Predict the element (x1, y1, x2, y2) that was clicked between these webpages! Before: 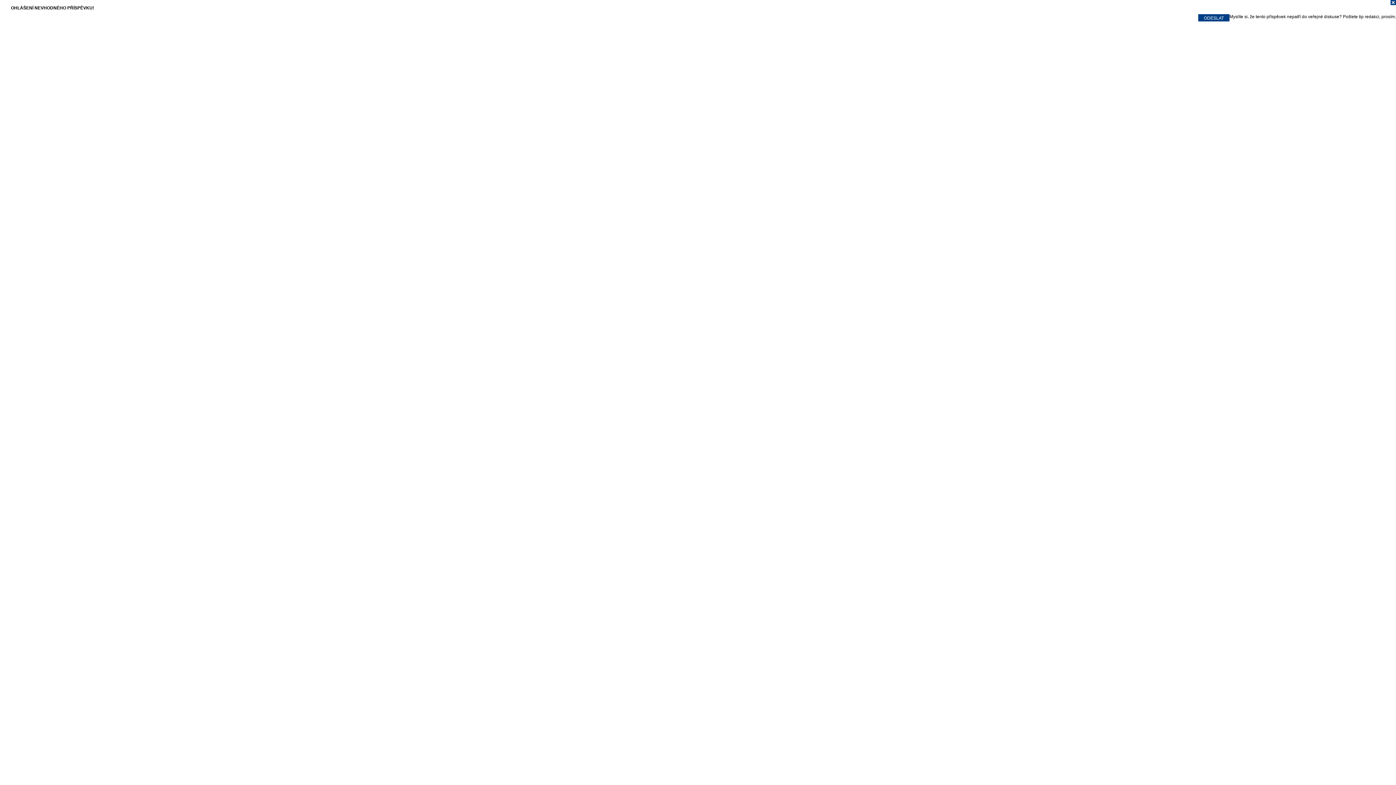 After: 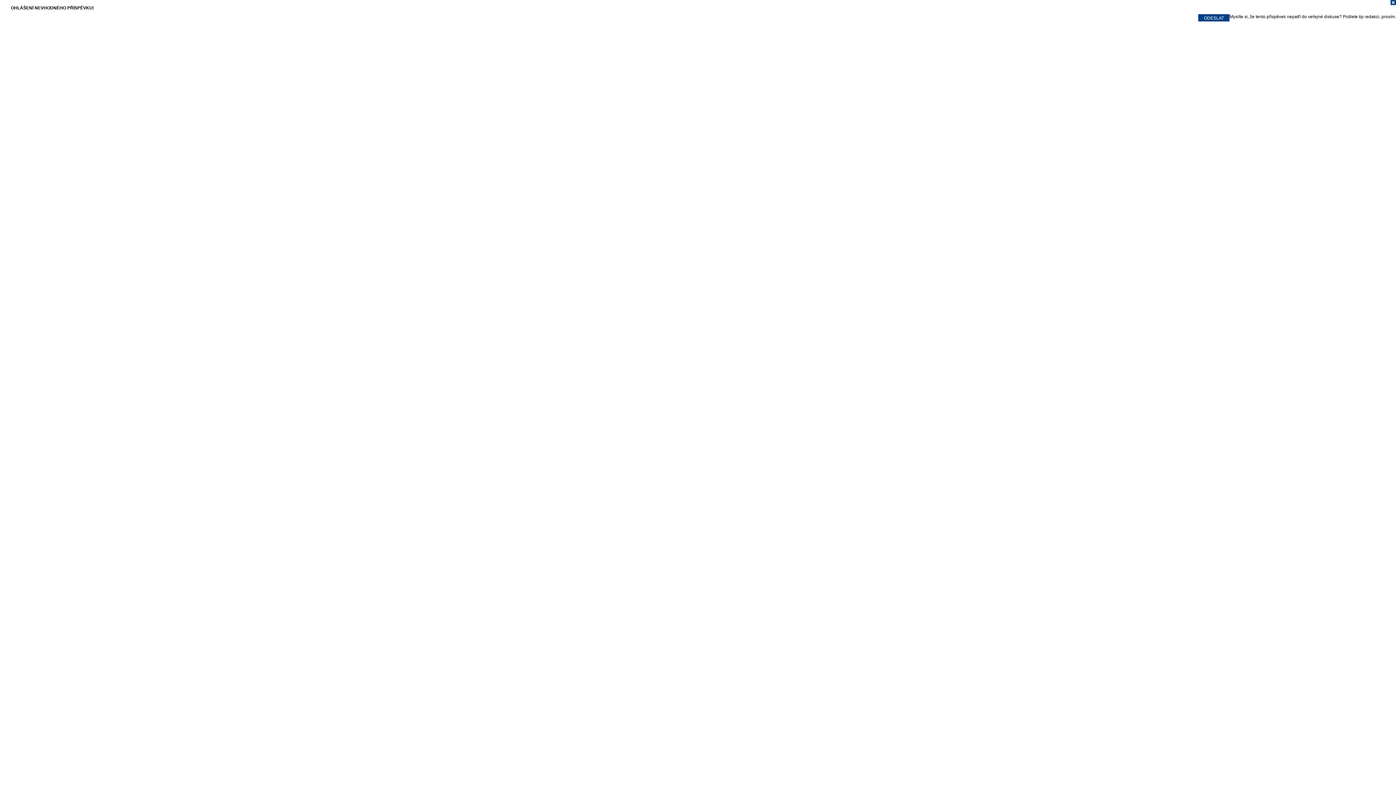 Action: bbox: (0, 0, 1396, 7)